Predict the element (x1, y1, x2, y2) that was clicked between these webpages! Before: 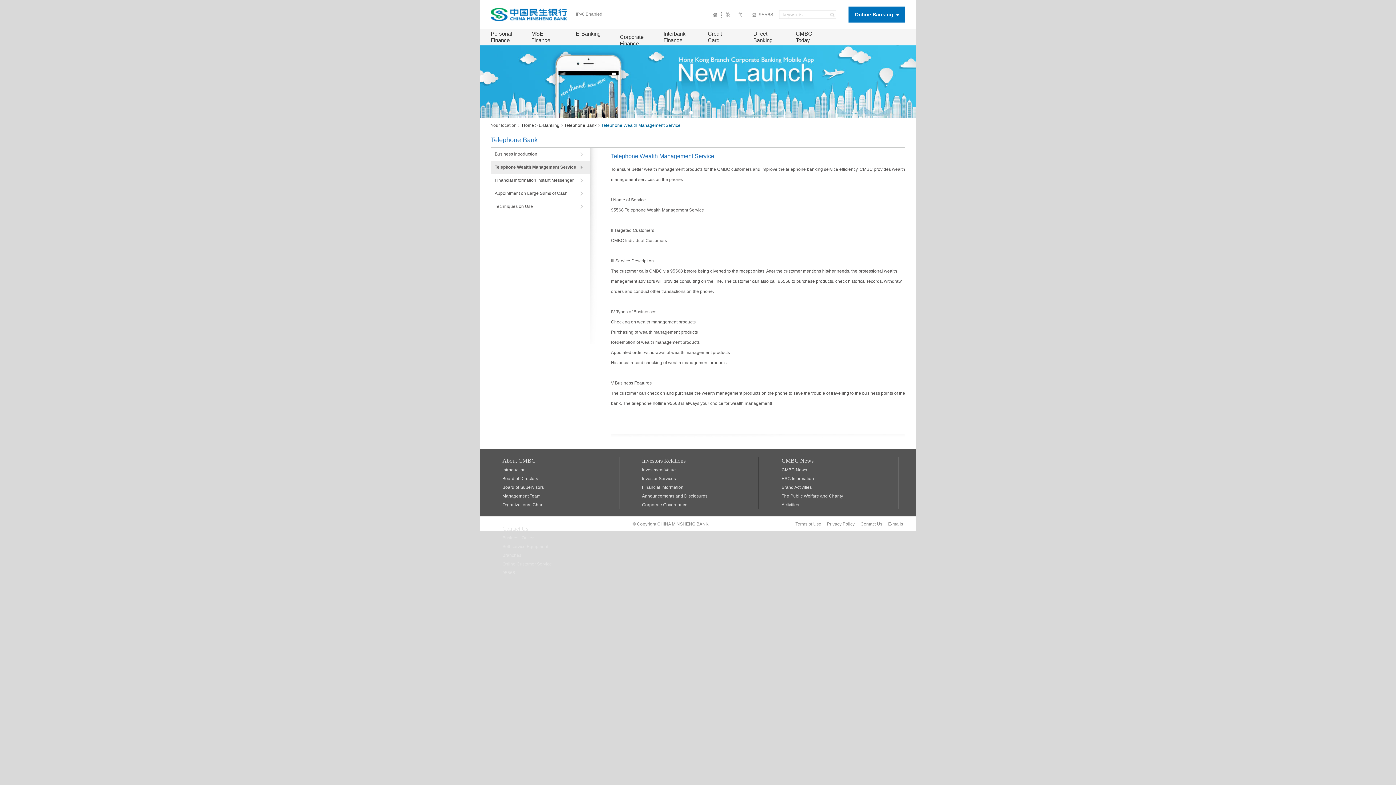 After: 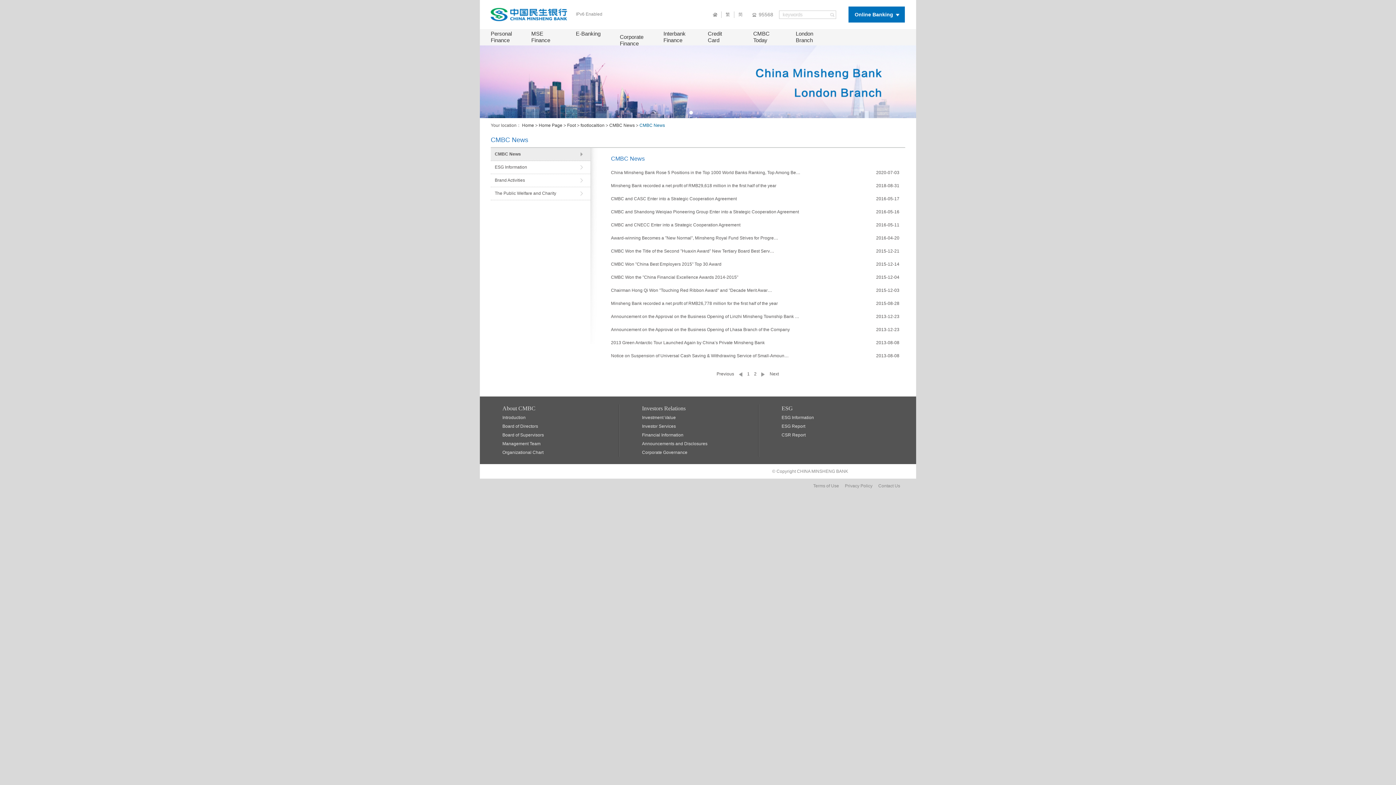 Action: bbox: (781, 457, 813, 464) label: CMBC News